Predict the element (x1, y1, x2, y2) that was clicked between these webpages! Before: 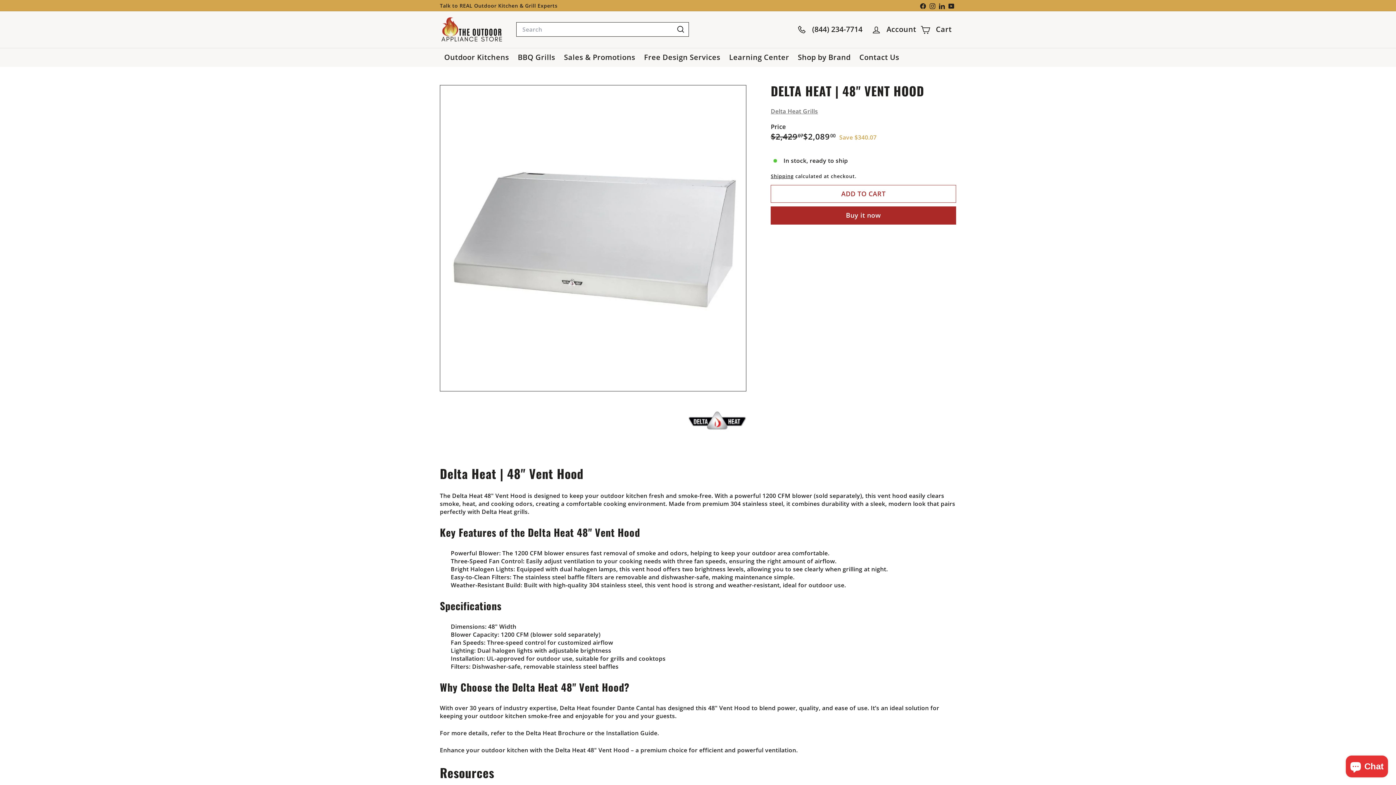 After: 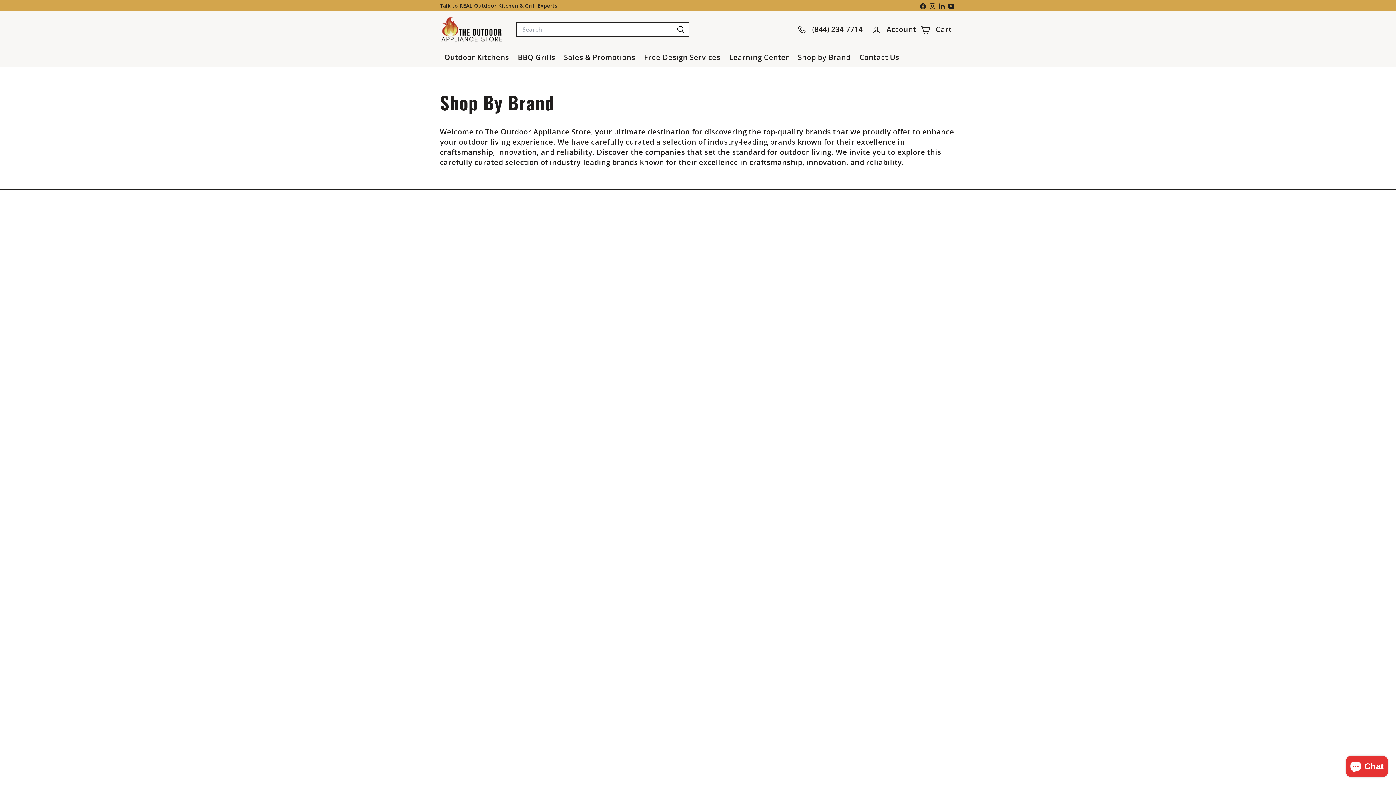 Action: label: Shop by Brand bbox: (793, 47, 855, 66)